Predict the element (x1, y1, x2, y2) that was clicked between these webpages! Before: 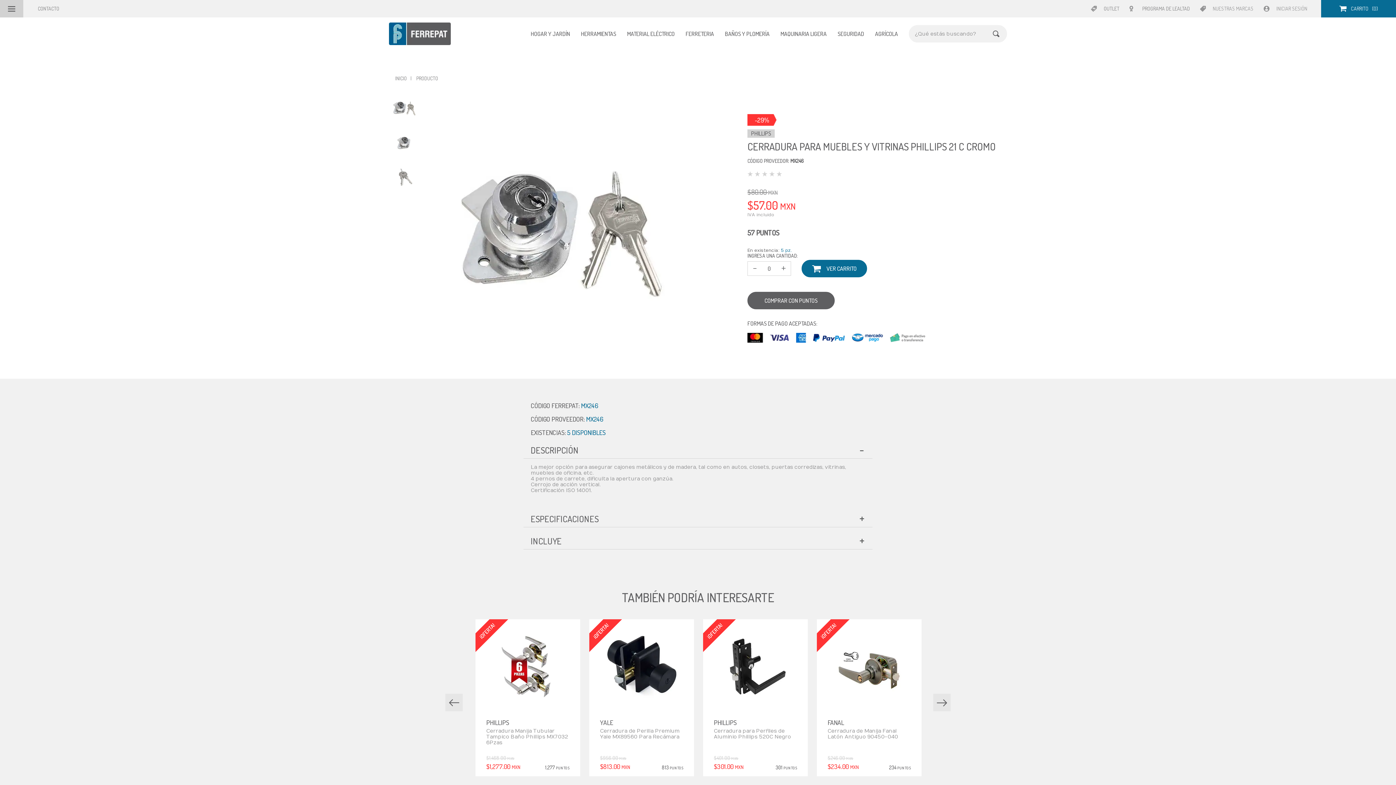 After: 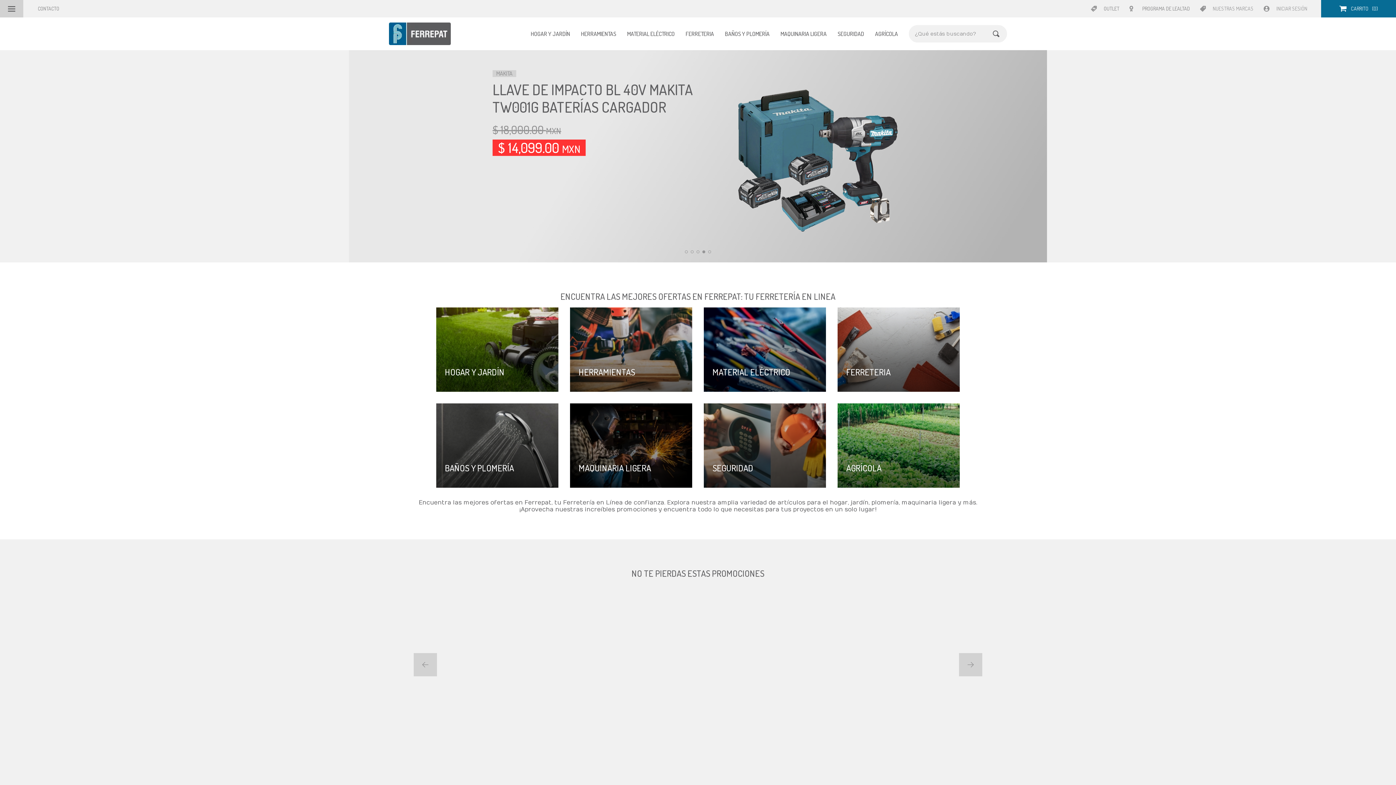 Action: bbox: (389, 22, 450, 45)